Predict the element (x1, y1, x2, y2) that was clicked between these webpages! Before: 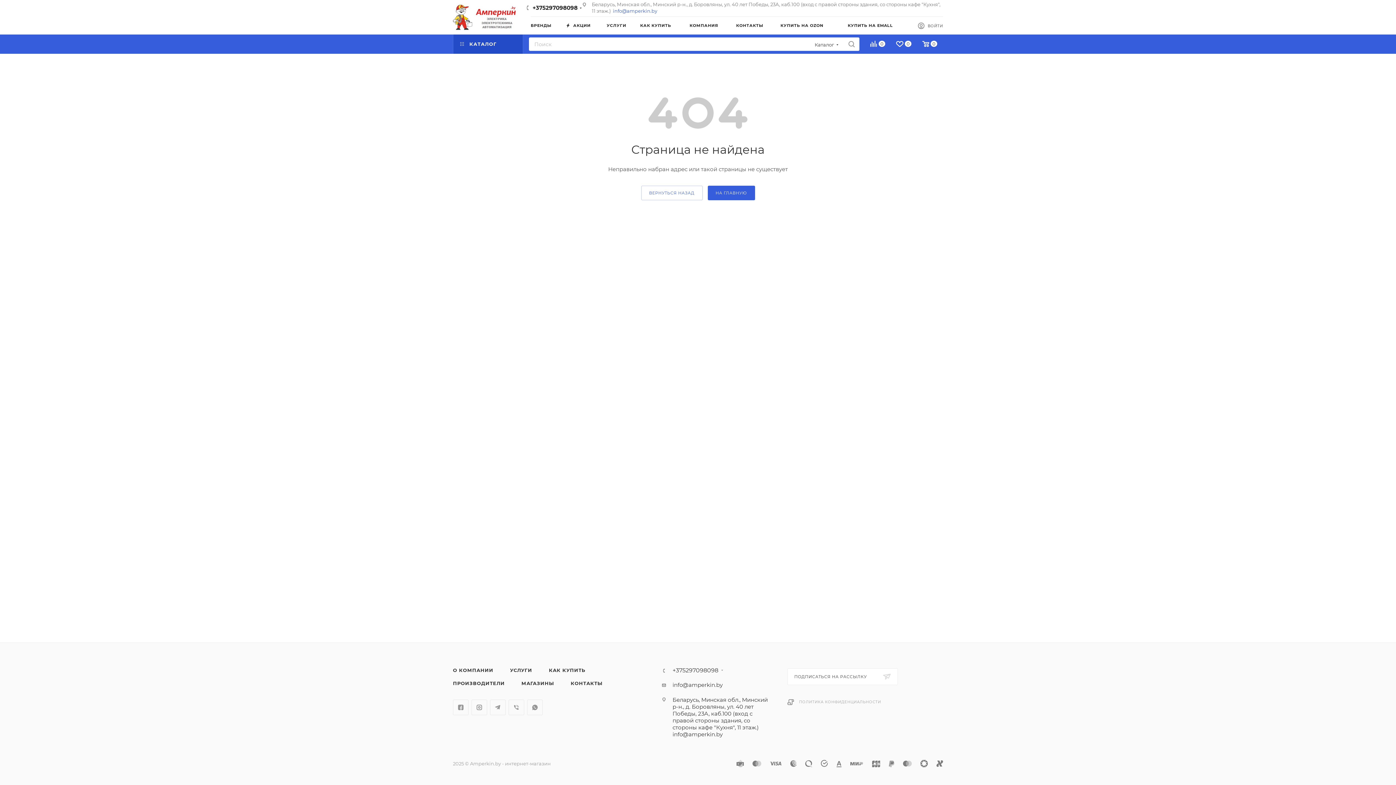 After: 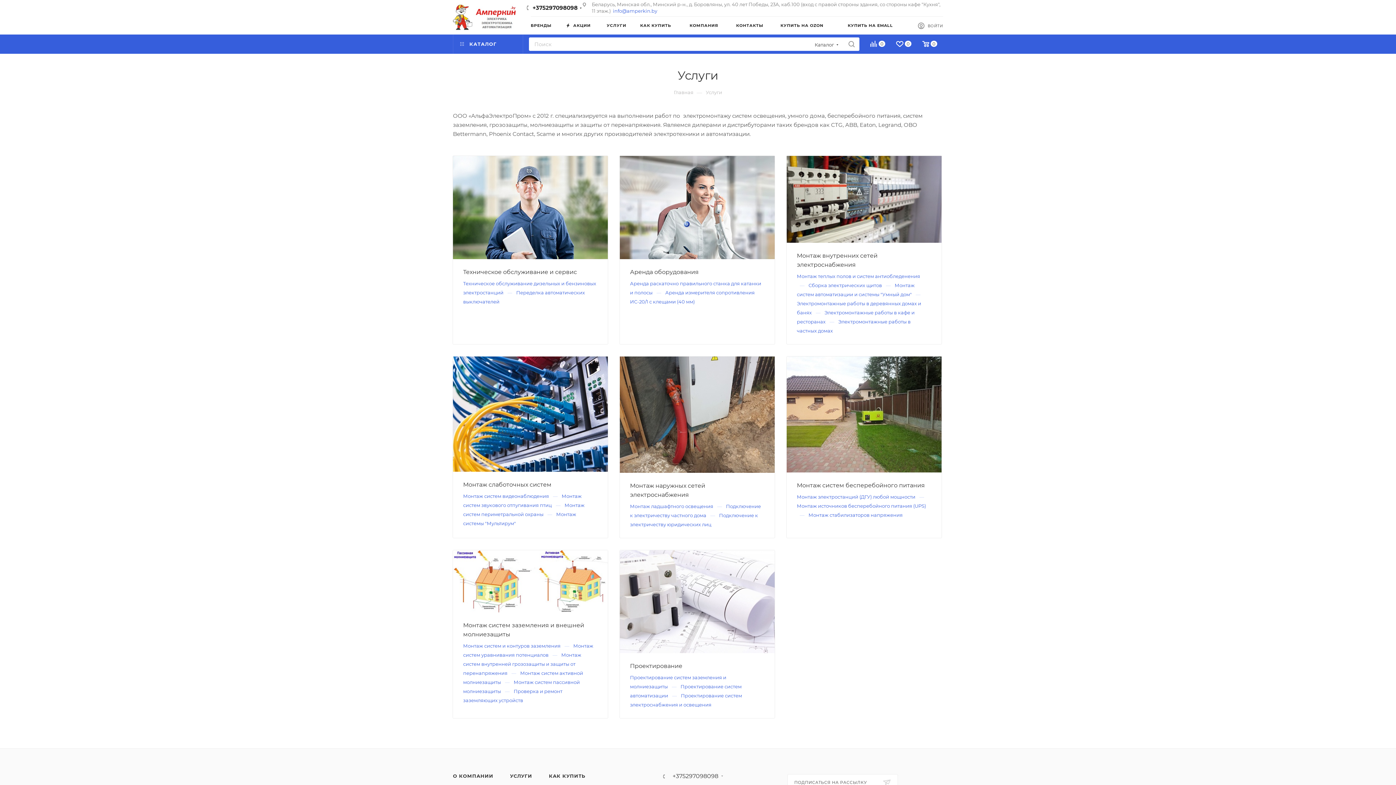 Action: bbox: (502, 664, 539, 677) label: УСЛУГИ